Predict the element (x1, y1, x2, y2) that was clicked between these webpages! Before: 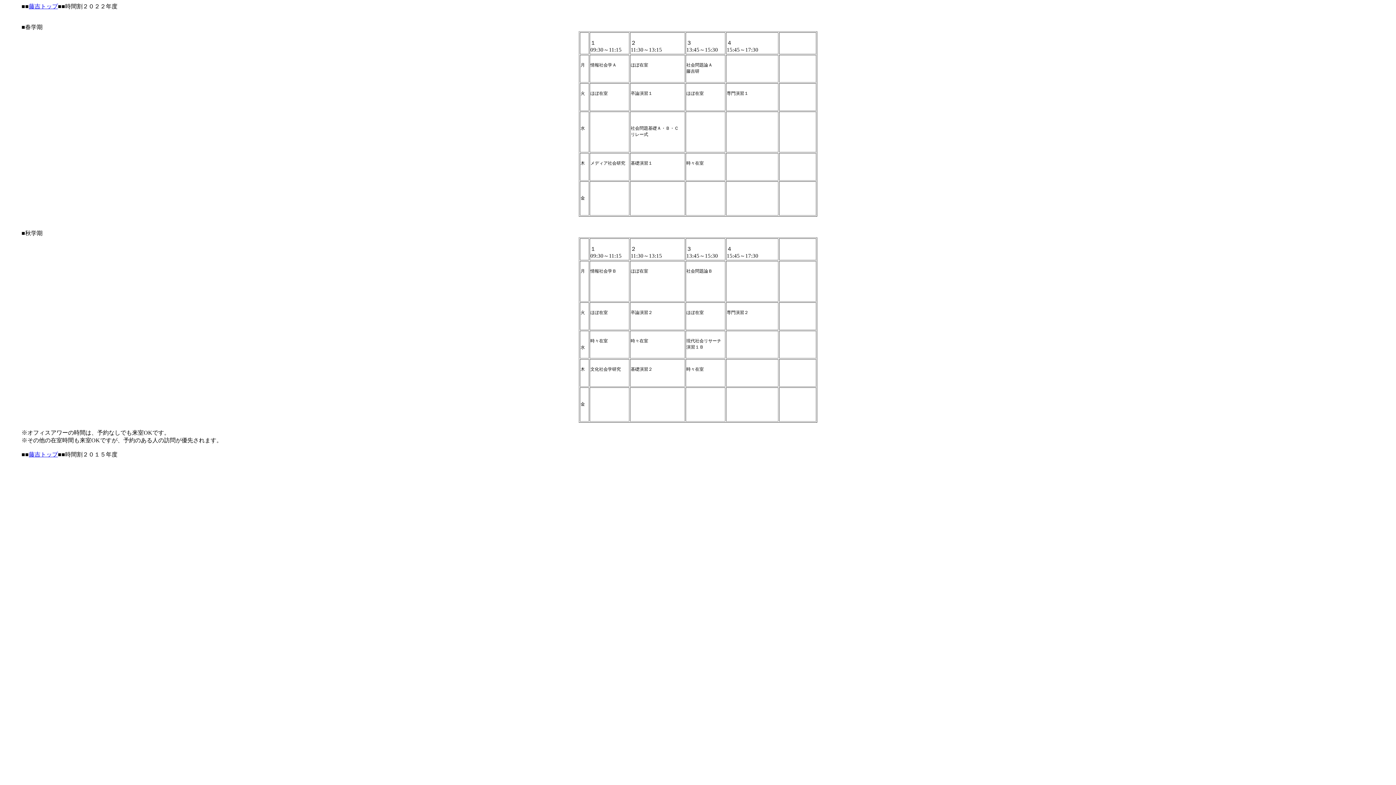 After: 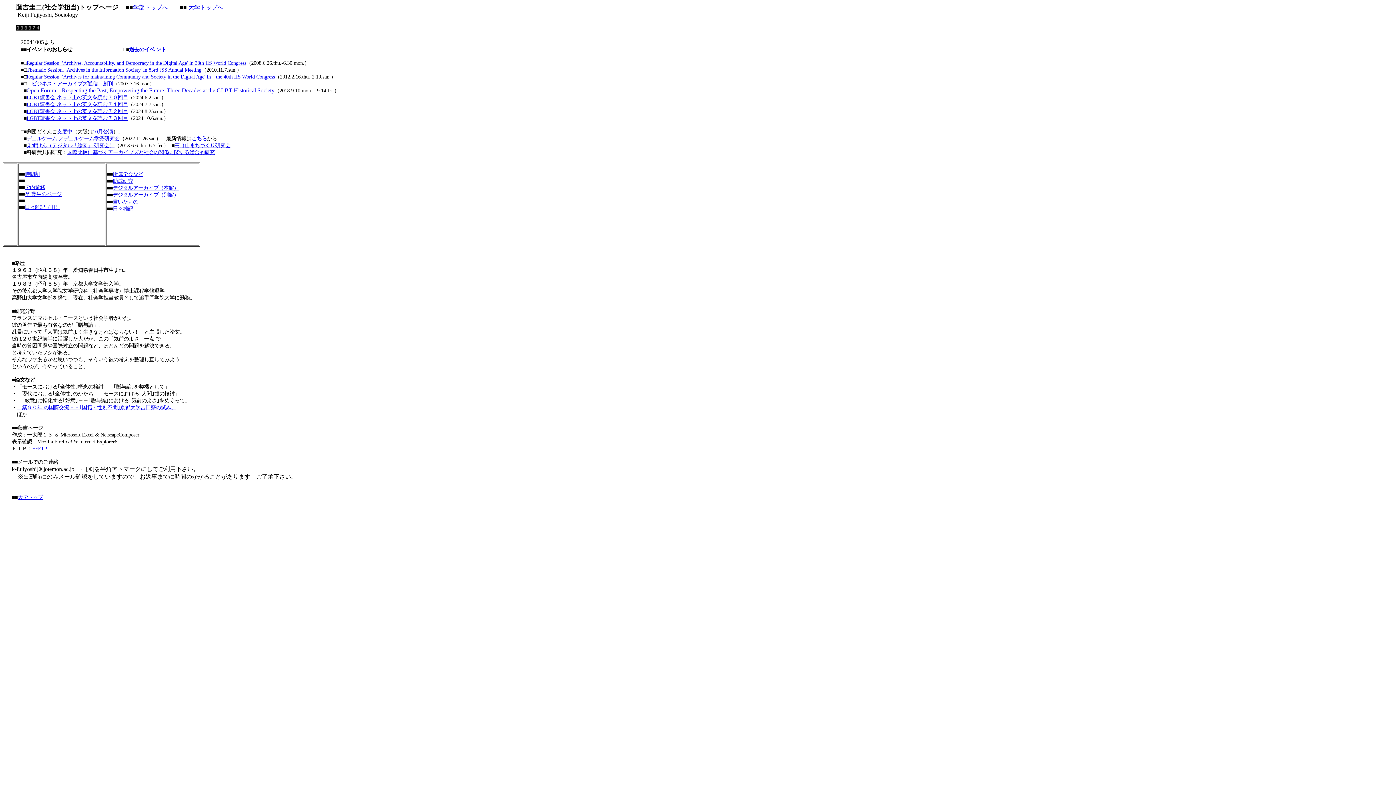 Action: label: 藤吉トップ bbox: (28, 451, 57, 457)